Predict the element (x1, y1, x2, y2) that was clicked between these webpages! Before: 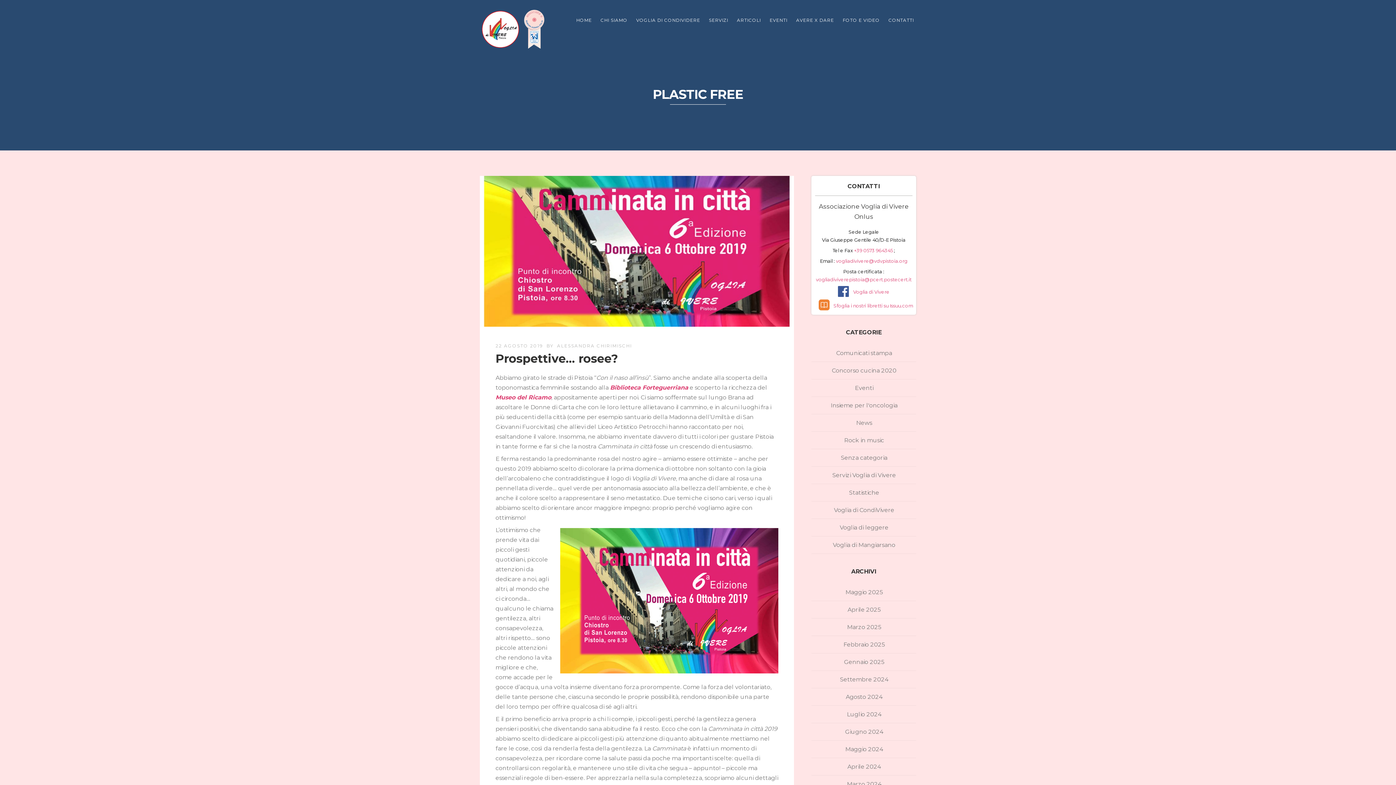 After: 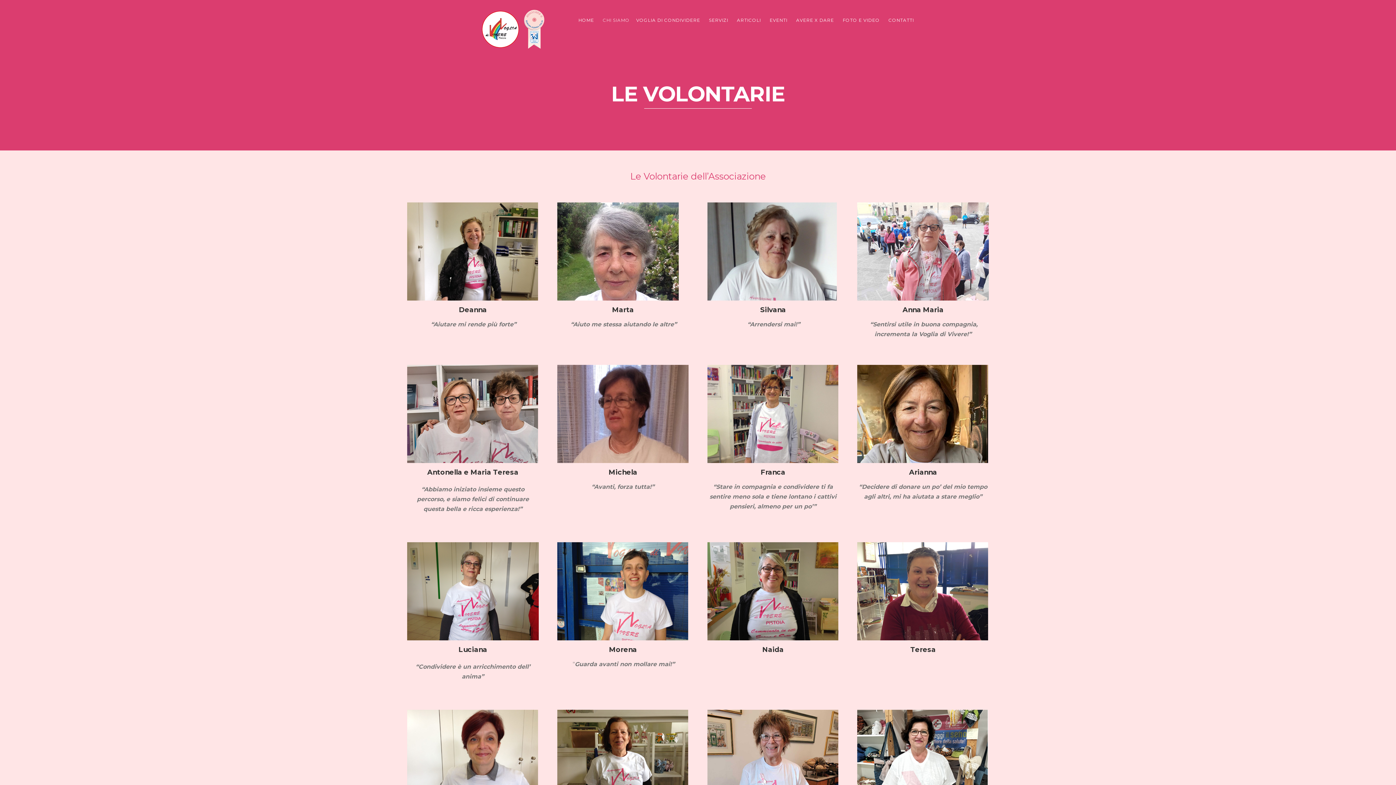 Action: bbox: (596, 16, 632, 24) label: CHI SIAMO